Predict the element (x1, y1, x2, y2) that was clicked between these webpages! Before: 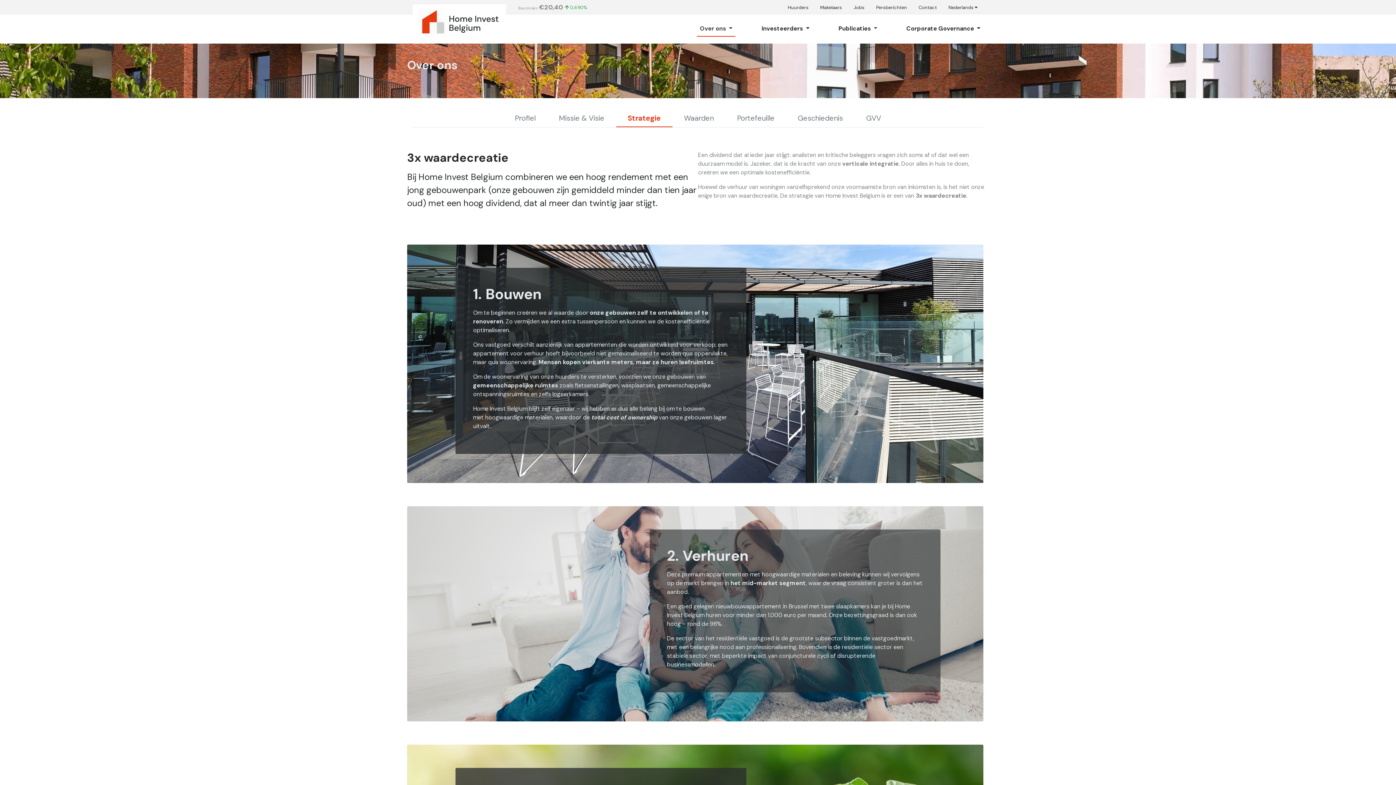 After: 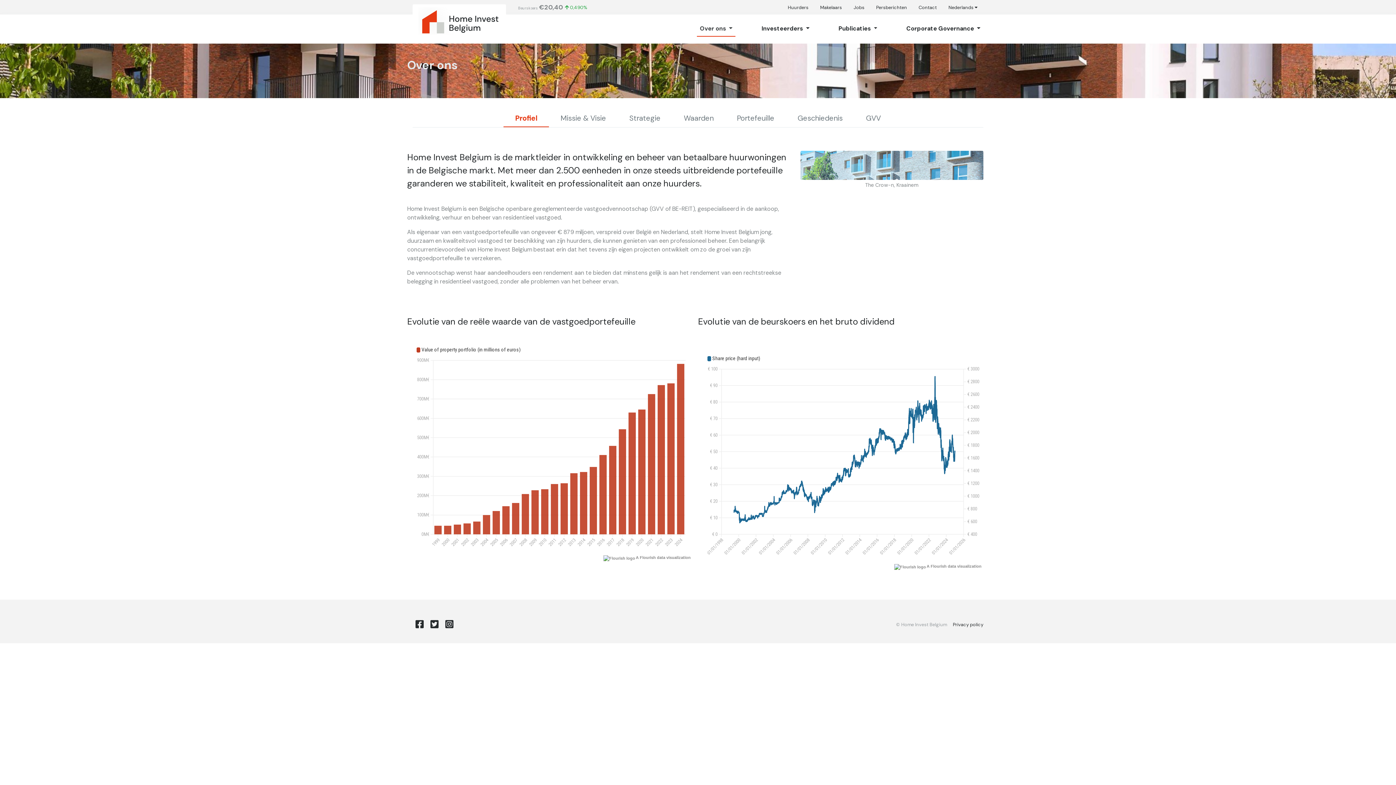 Action: bbox: (503, 109, 547, 126) label: Profiel